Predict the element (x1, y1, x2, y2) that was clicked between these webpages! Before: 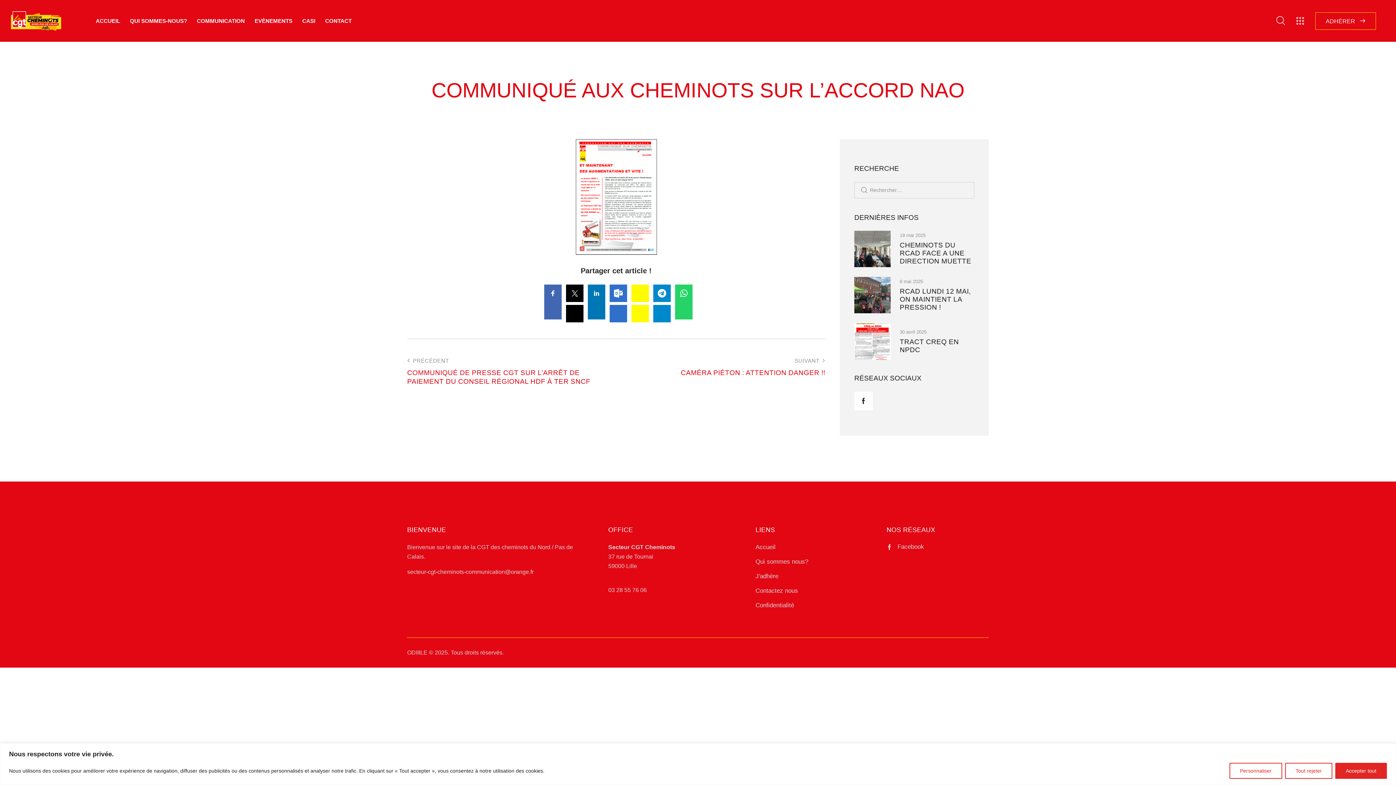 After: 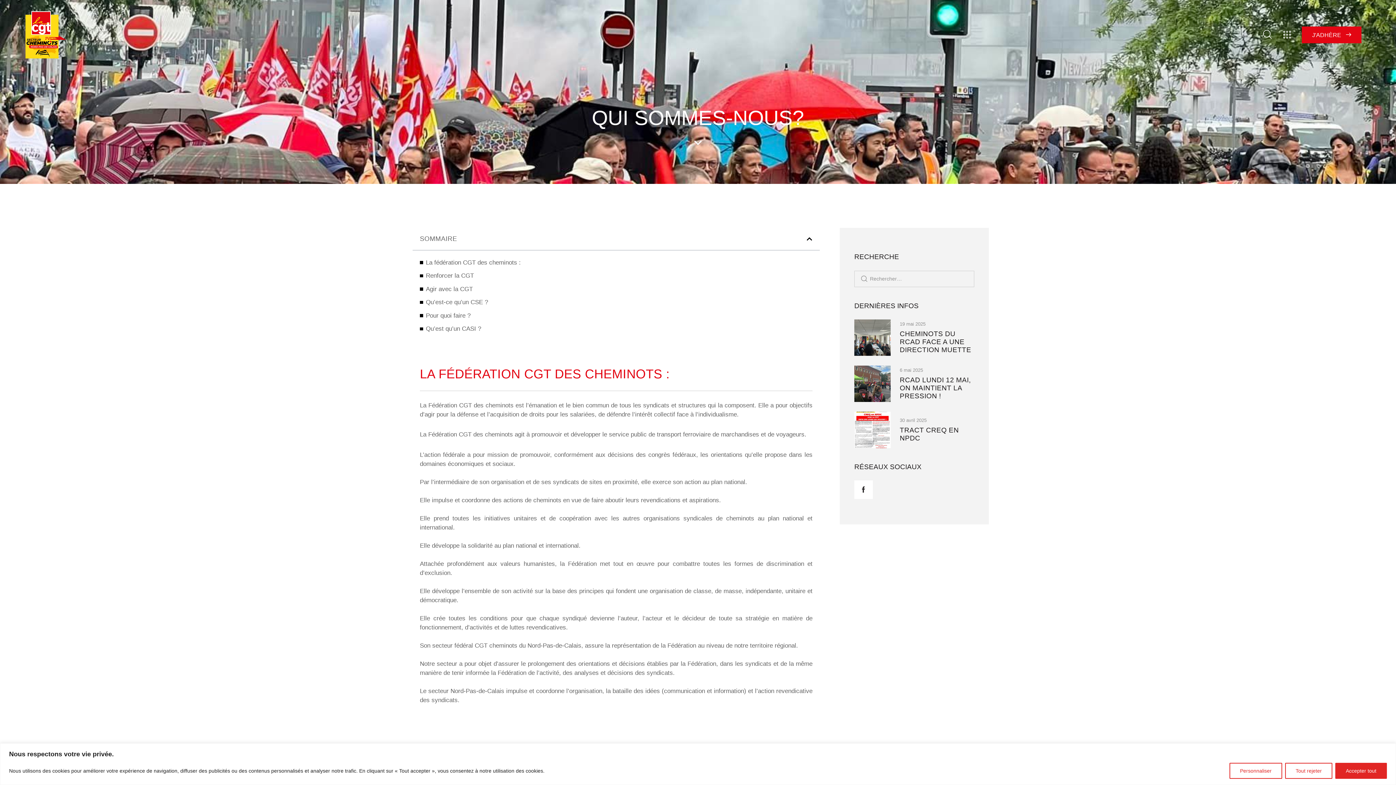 Action: bbox: (125, 12, 192, 30) label: QUI SOMMES-NOUS?